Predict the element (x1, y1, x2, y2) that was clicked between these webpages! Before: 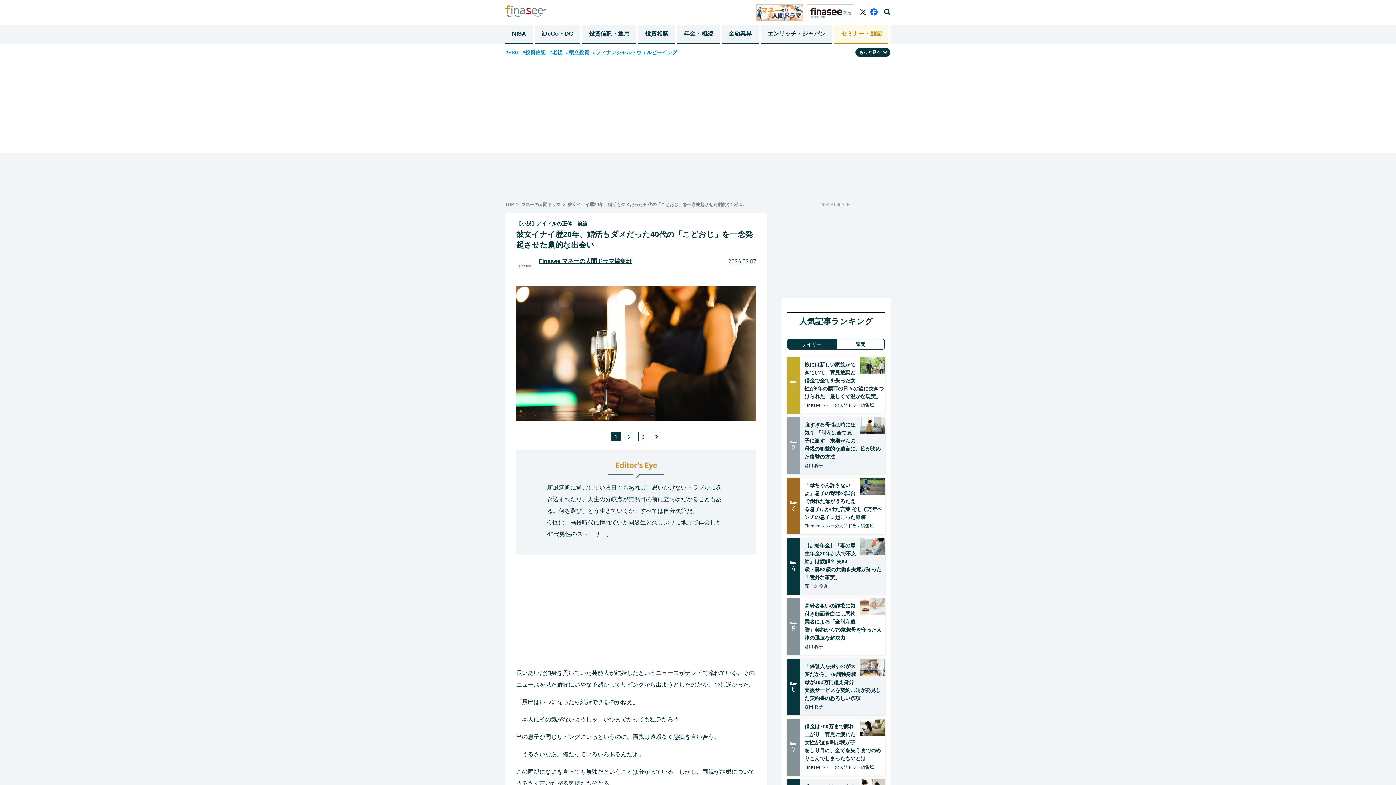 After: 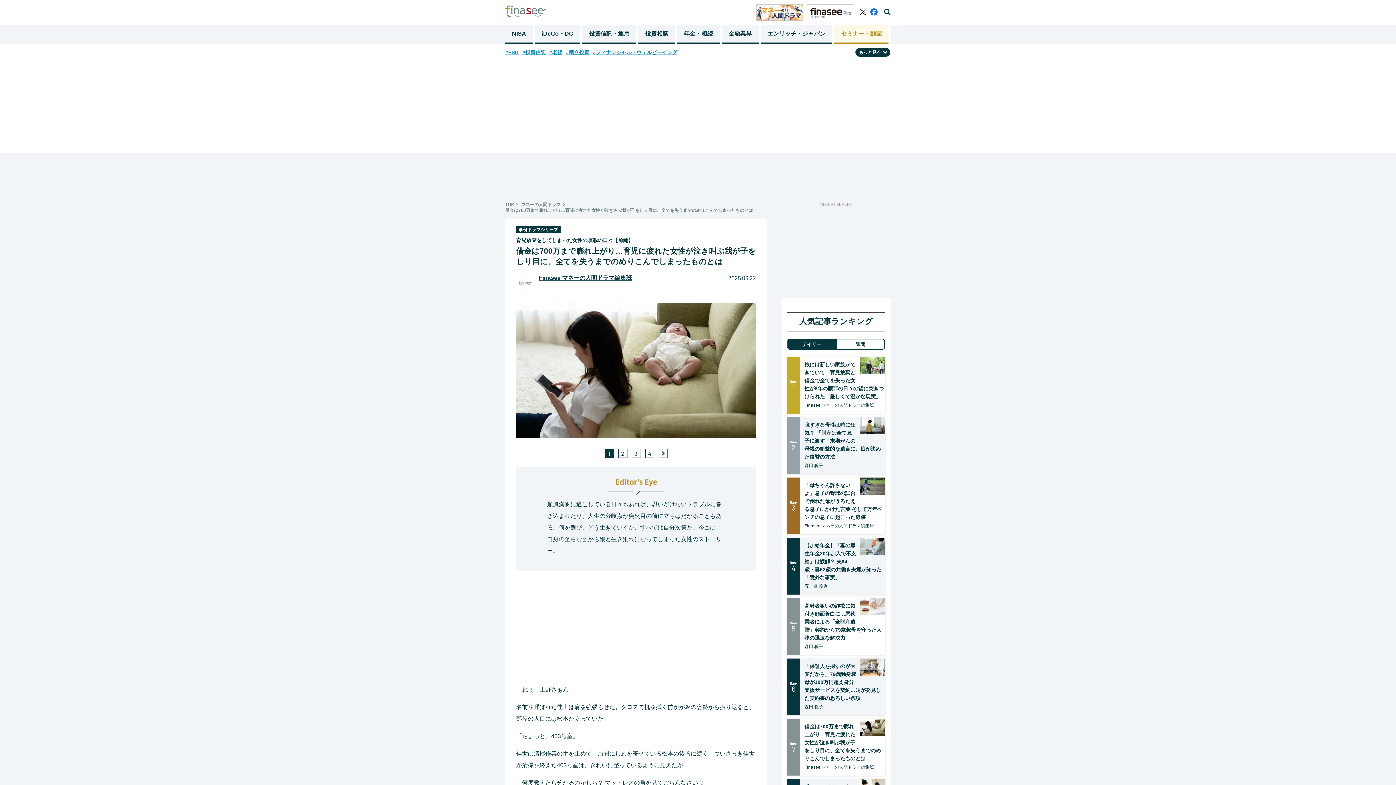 Action: bbox: (860, 719, 885, 736)